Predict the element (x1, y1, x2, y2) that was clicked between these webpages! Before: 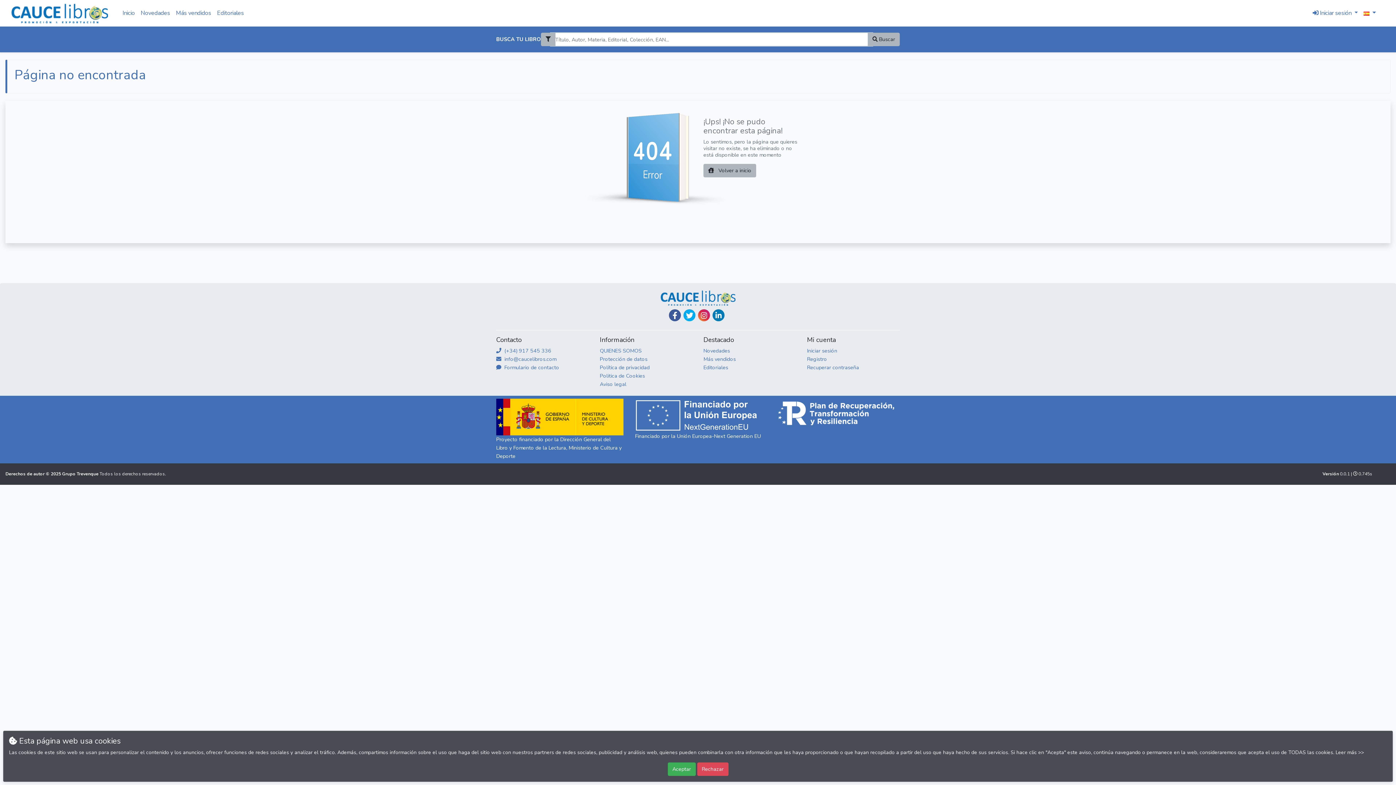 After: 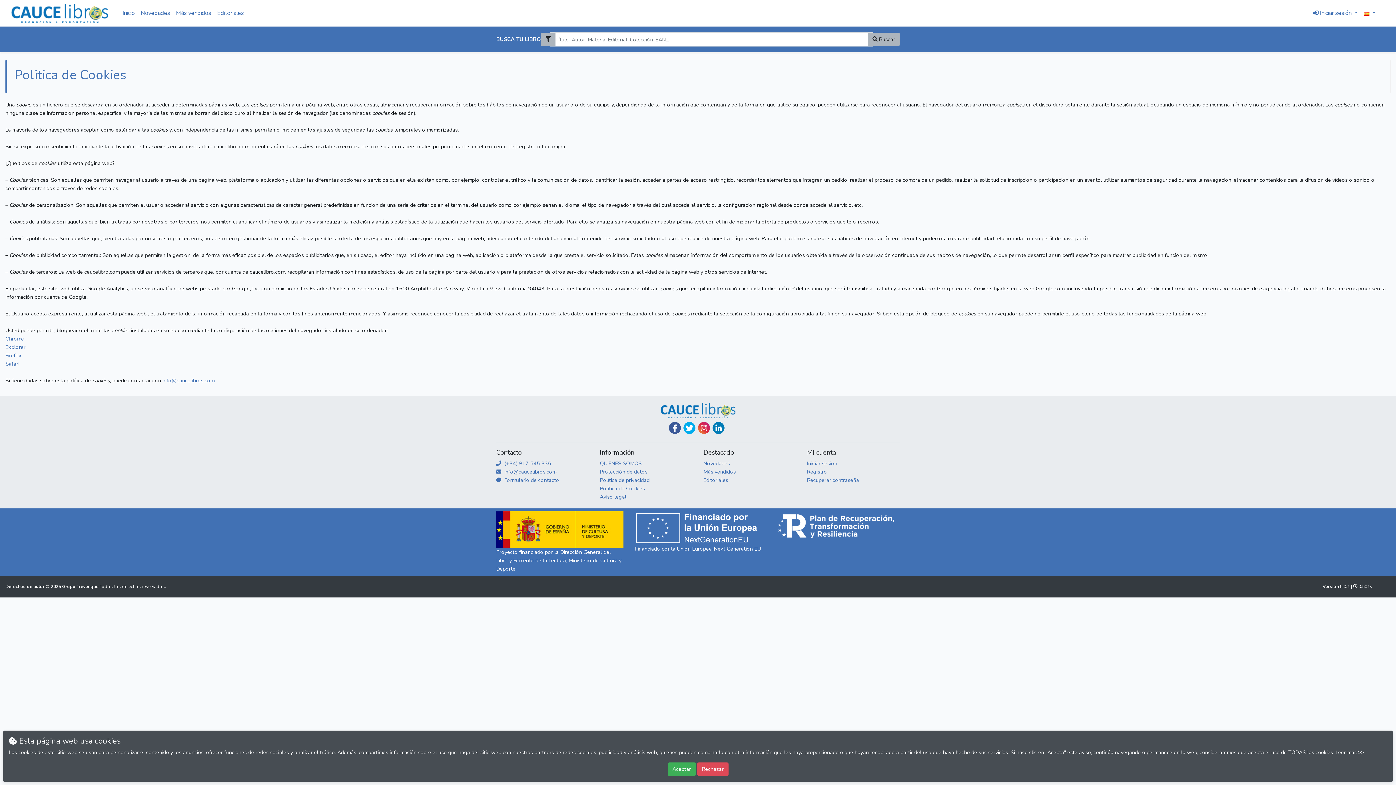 Action: bbox: (600, 372, 645, 379) label: Politica de Cookies